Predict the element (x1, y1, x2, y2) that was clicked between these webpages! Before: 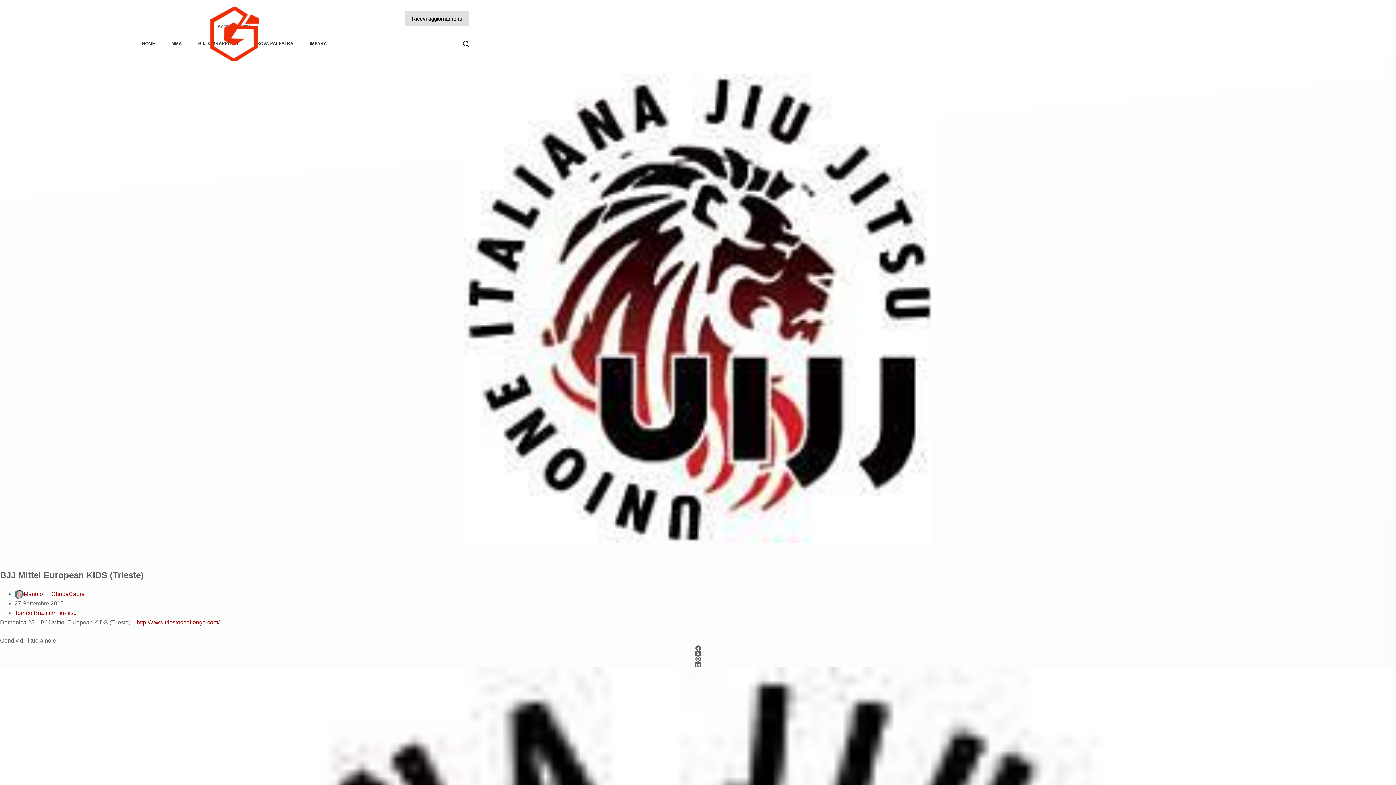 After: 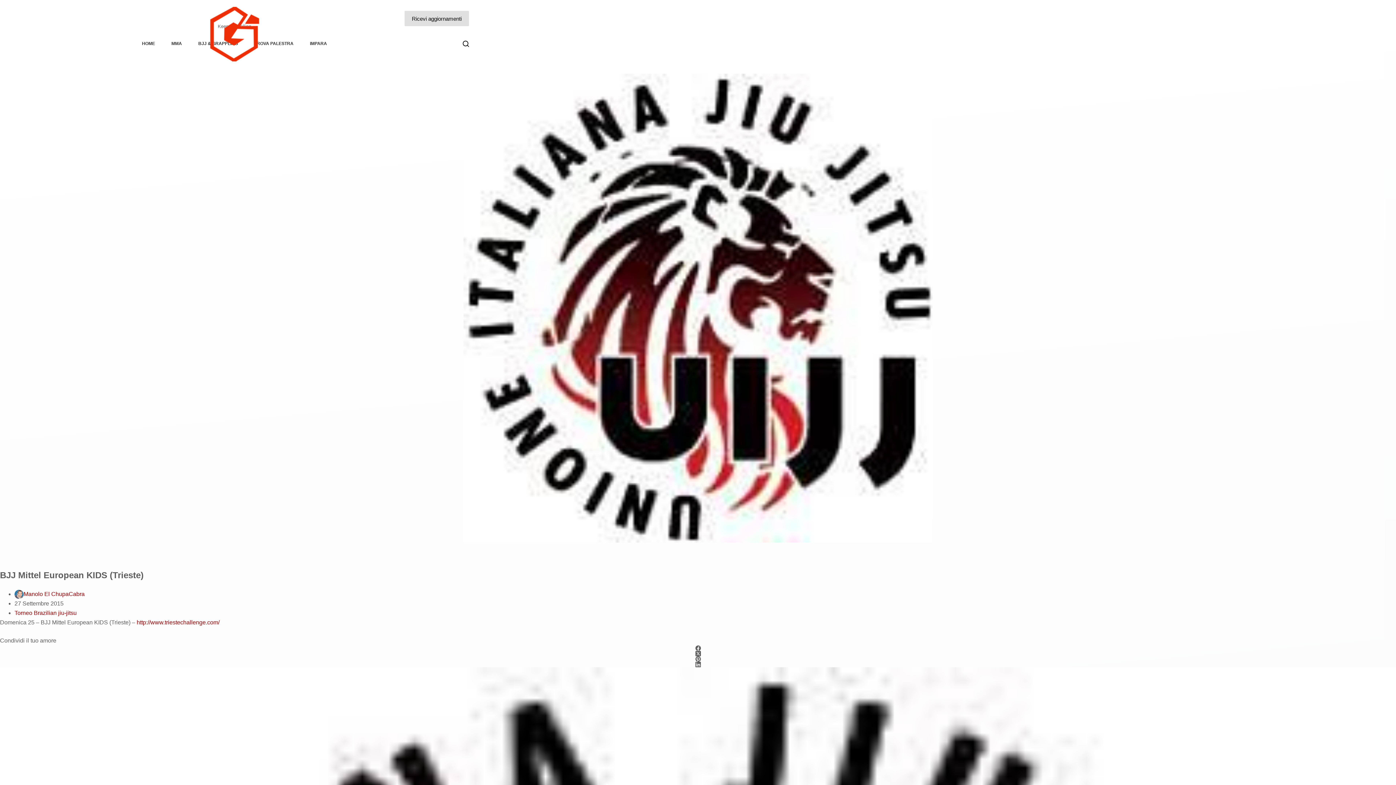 Action: bbox: (404, 10, 469, 26) label: Ricevi aggiornamenti